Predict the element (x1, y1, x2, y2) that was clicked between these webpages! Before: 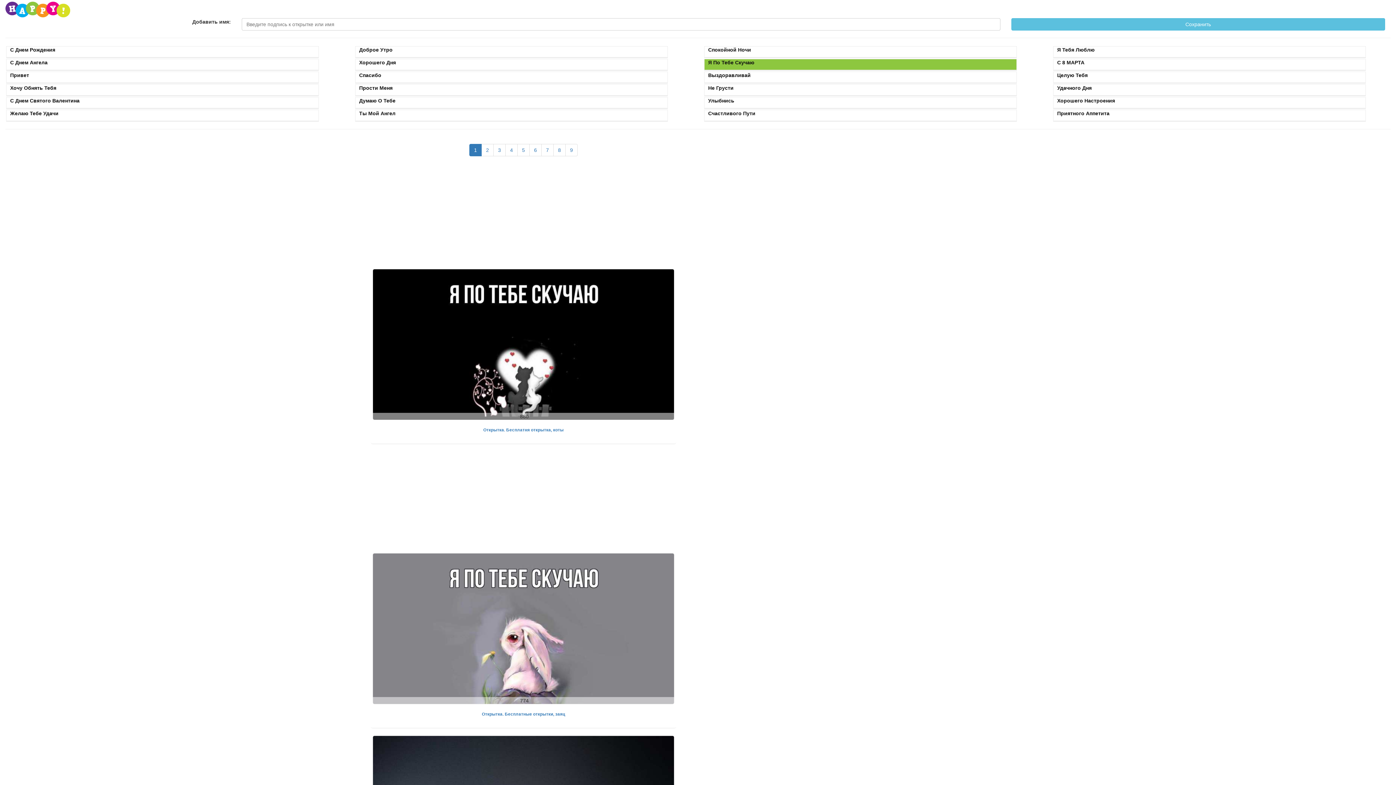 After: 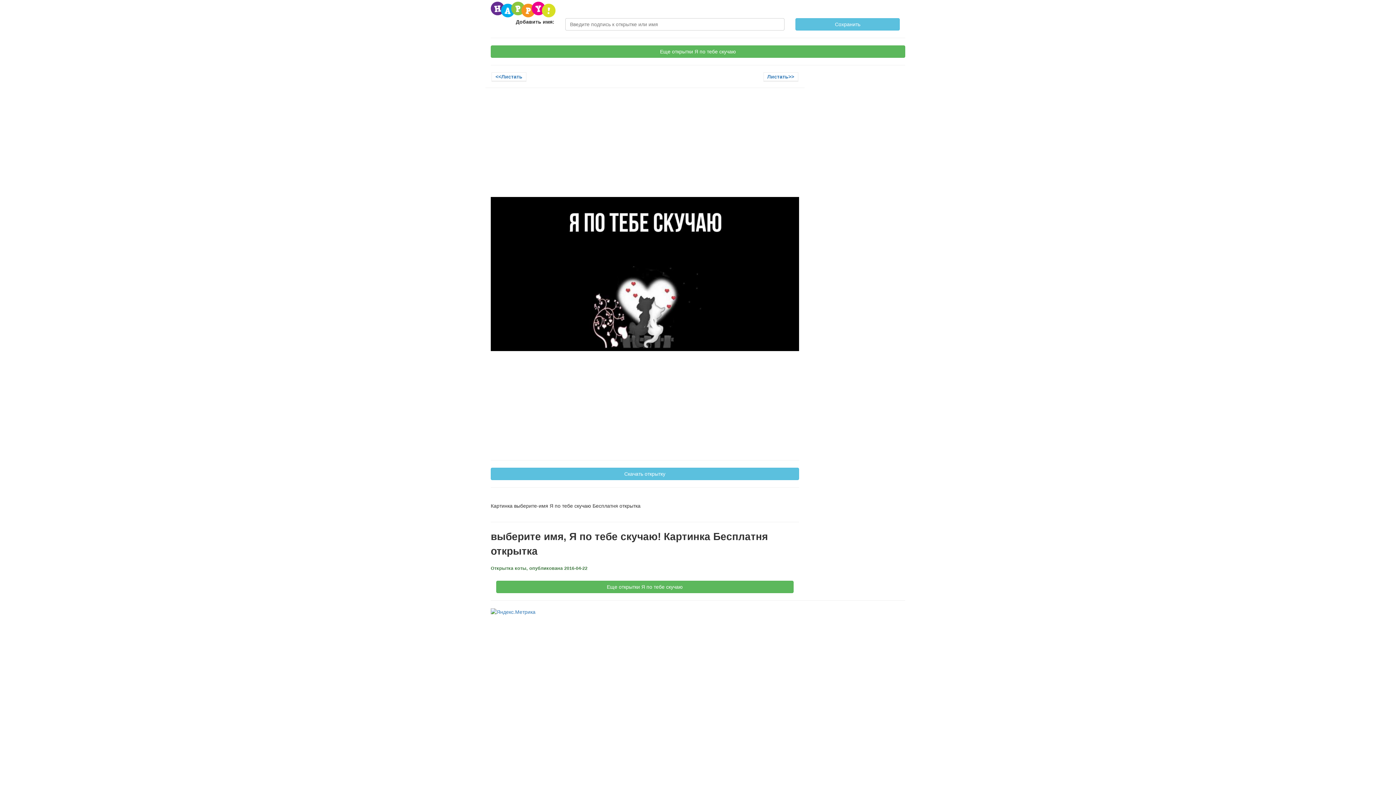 Action: bbox: (372, 341, 674, 347)